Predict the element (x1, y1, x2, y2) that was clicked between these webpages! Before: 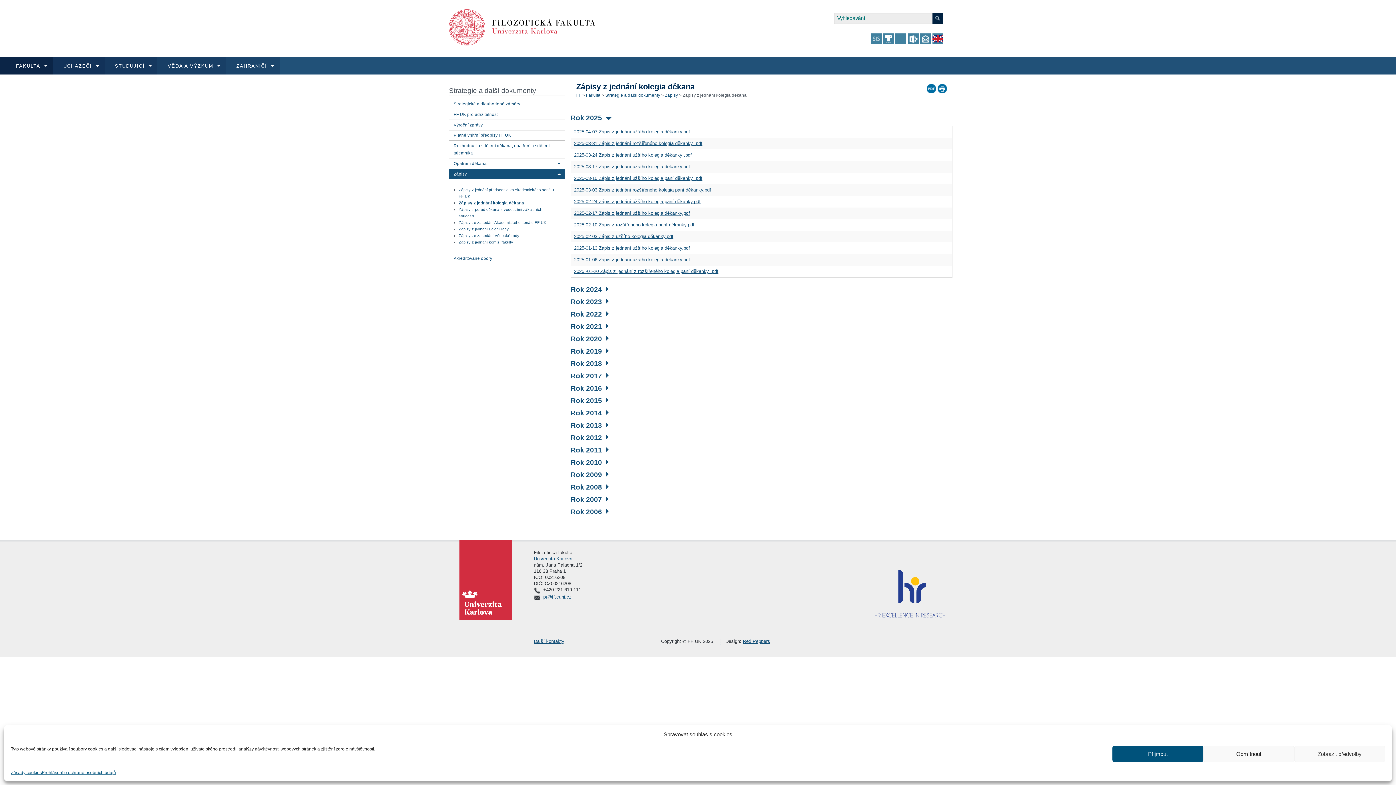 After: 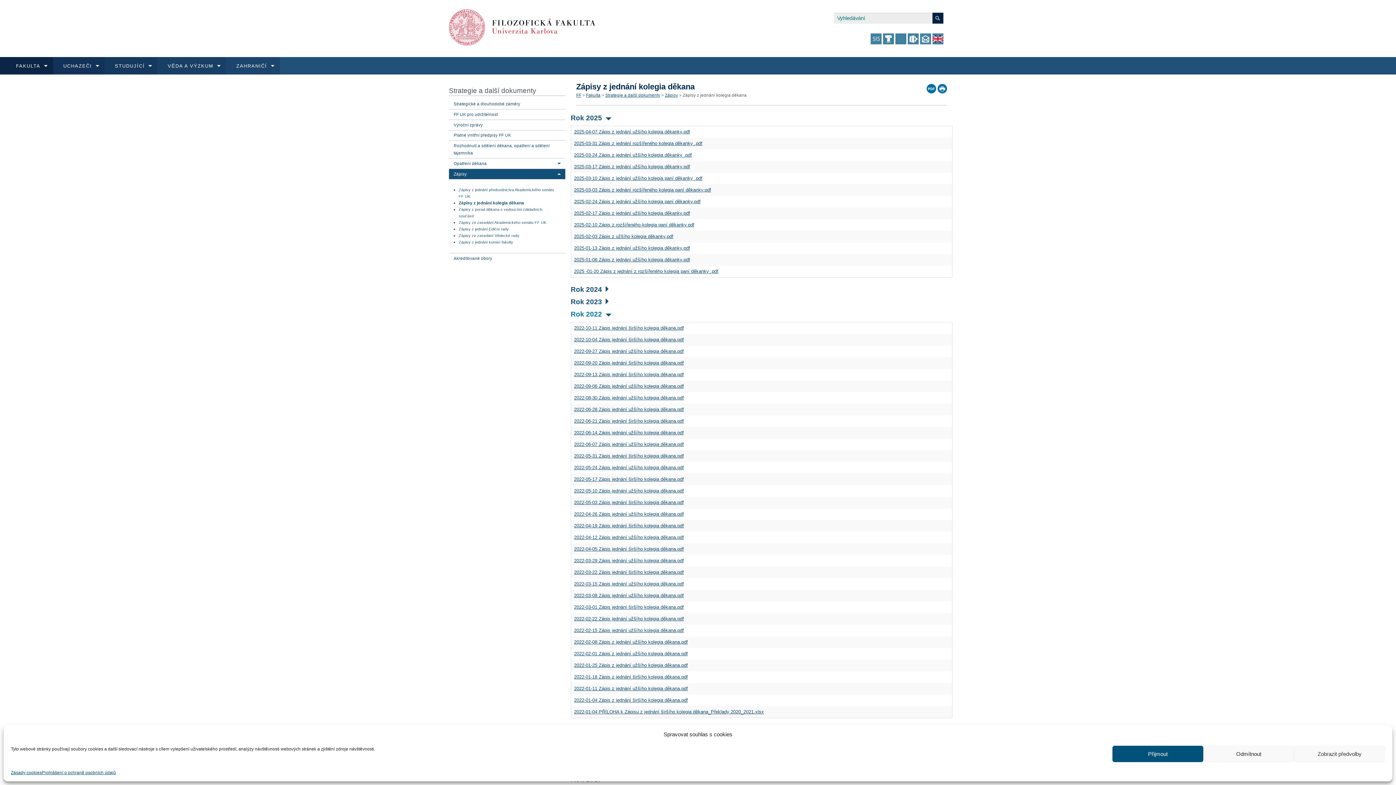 Action: label: Rok 2022 bbox: (570, 310, 608, 318)